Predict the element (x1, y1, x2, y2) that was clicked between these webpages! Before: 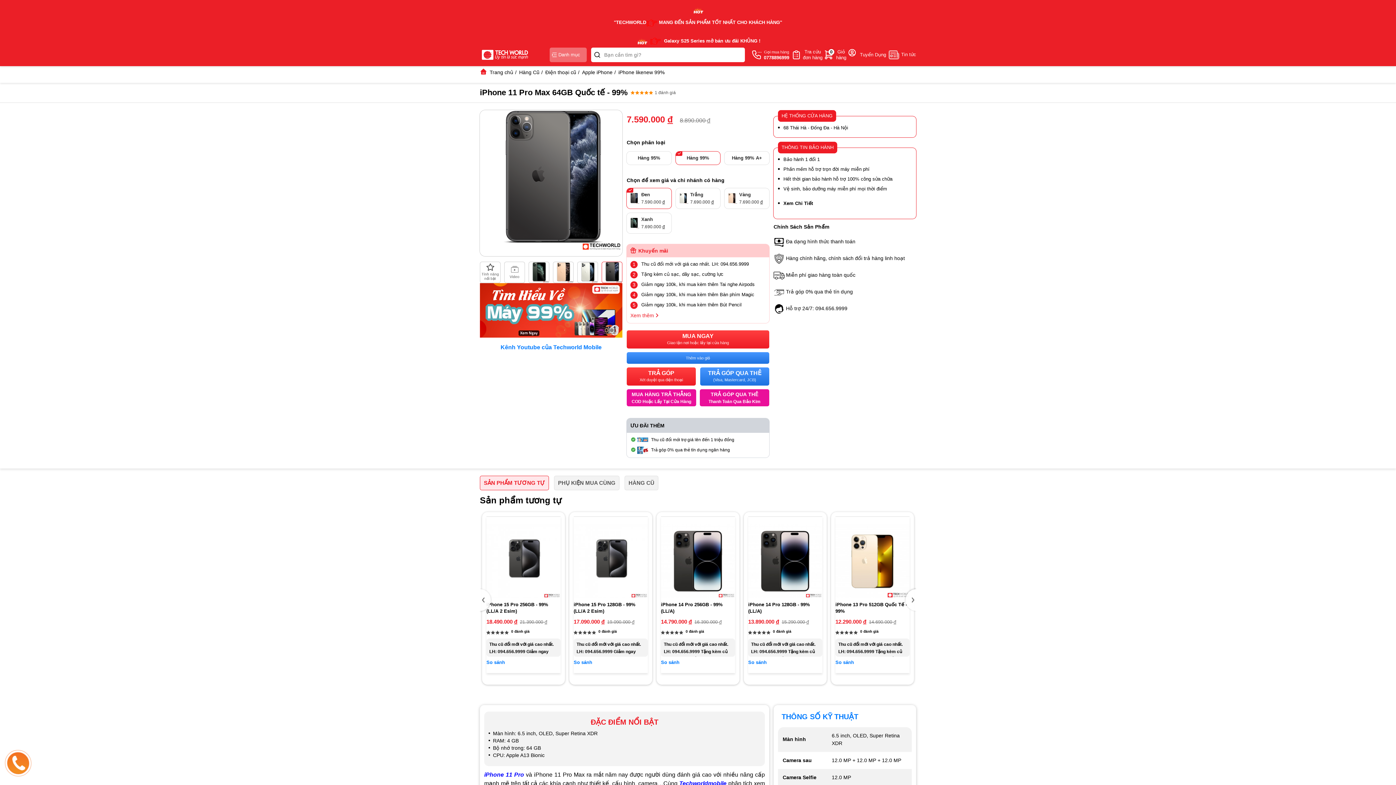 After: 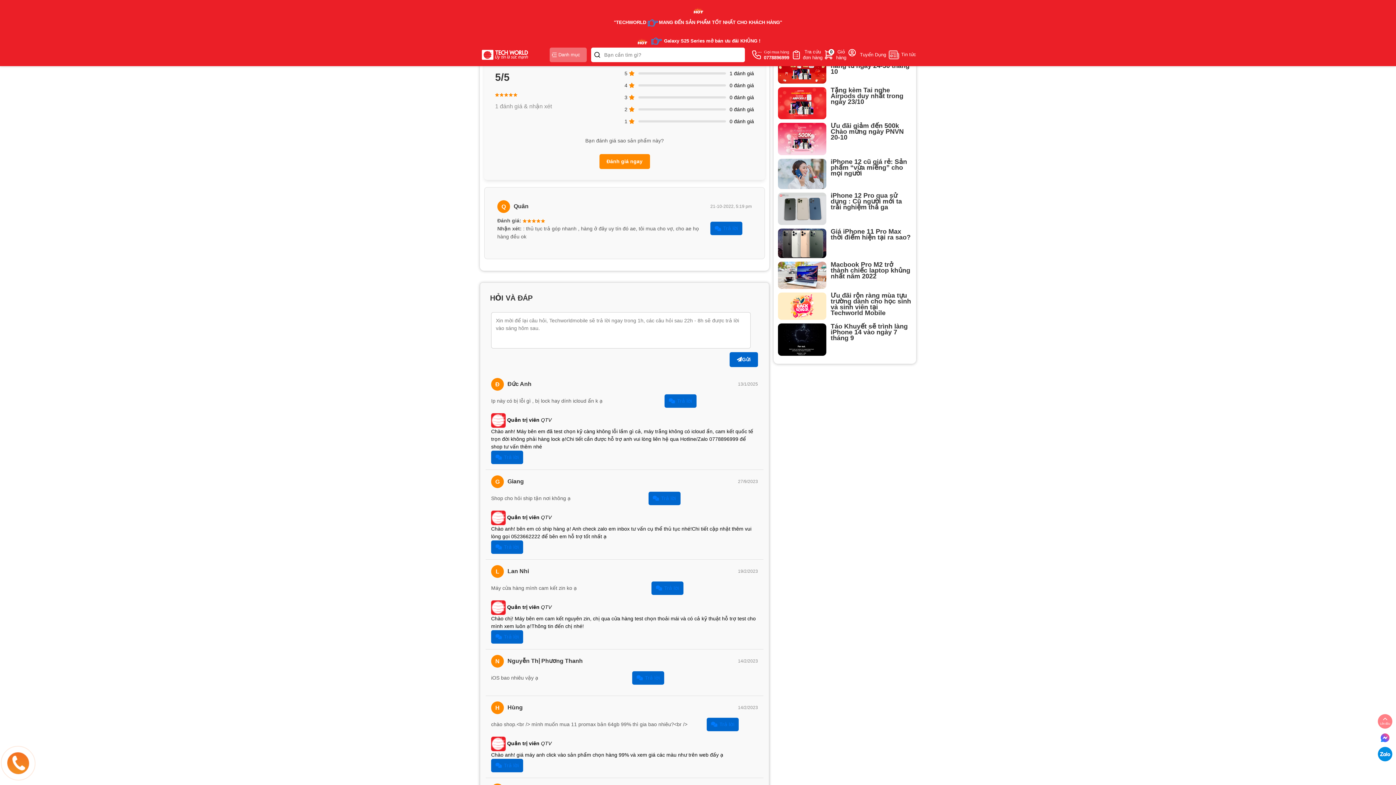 Action: label:  1 đánh giá bbox: (630, 89, 854, 96)